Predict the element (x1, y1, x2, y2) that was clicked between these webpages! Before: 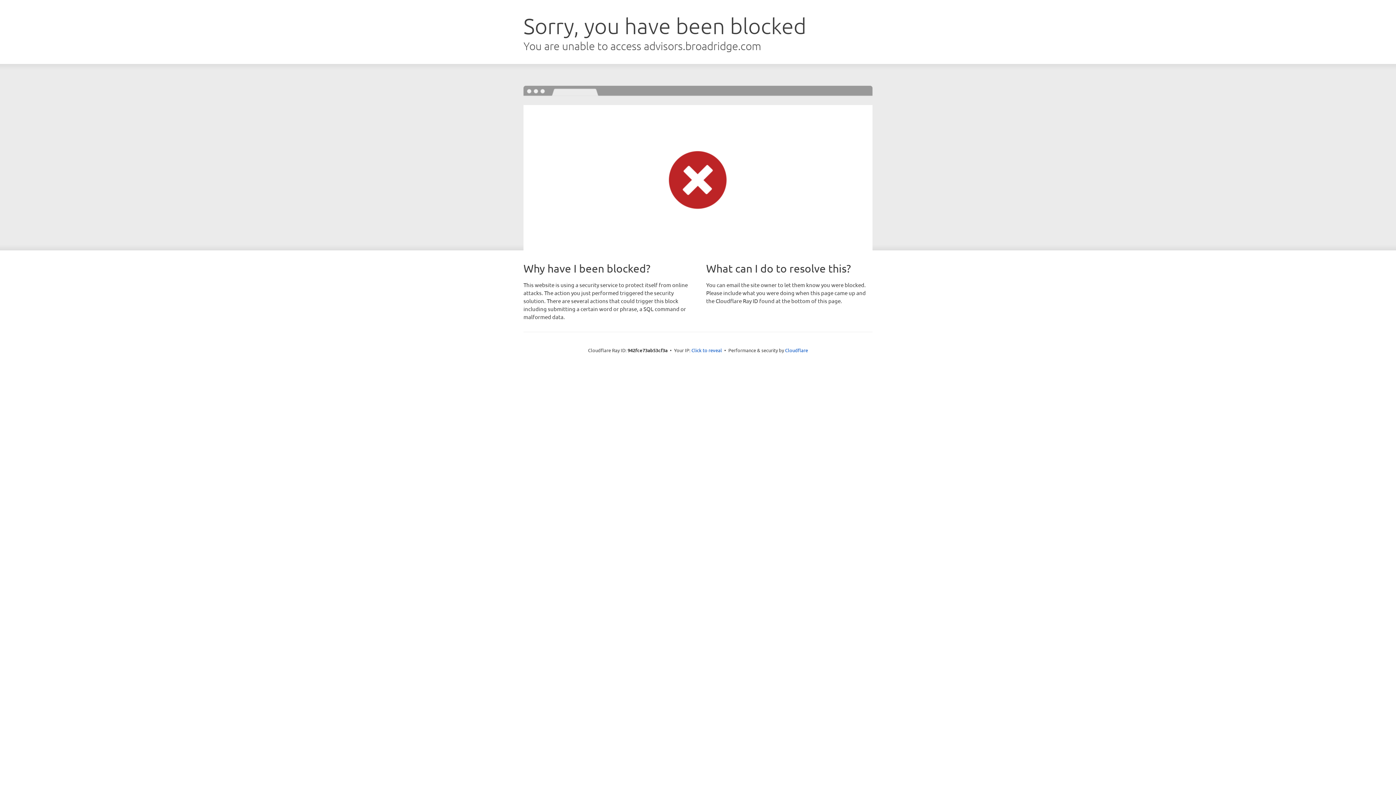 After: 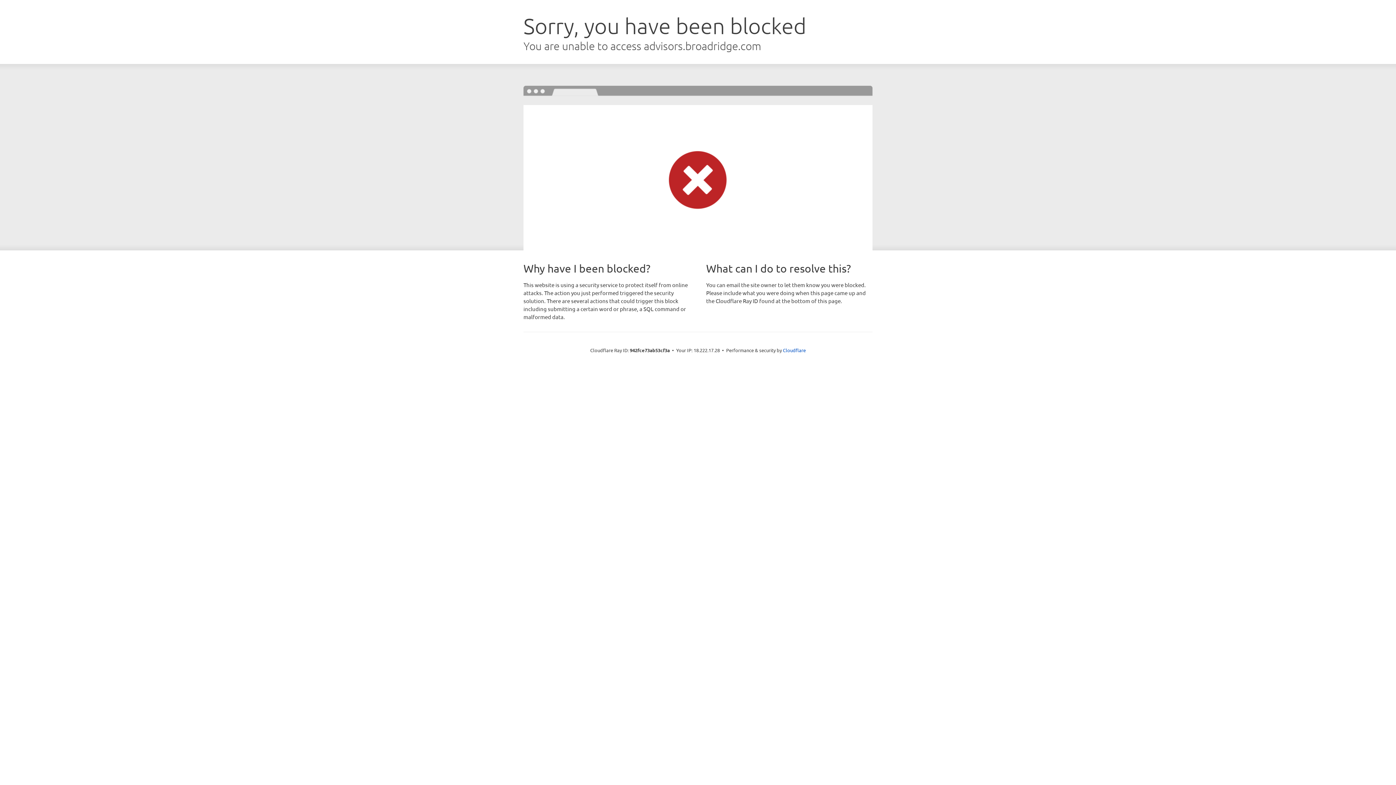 Action: bbox: (691, 346, 722, 353) label: Click to reveal